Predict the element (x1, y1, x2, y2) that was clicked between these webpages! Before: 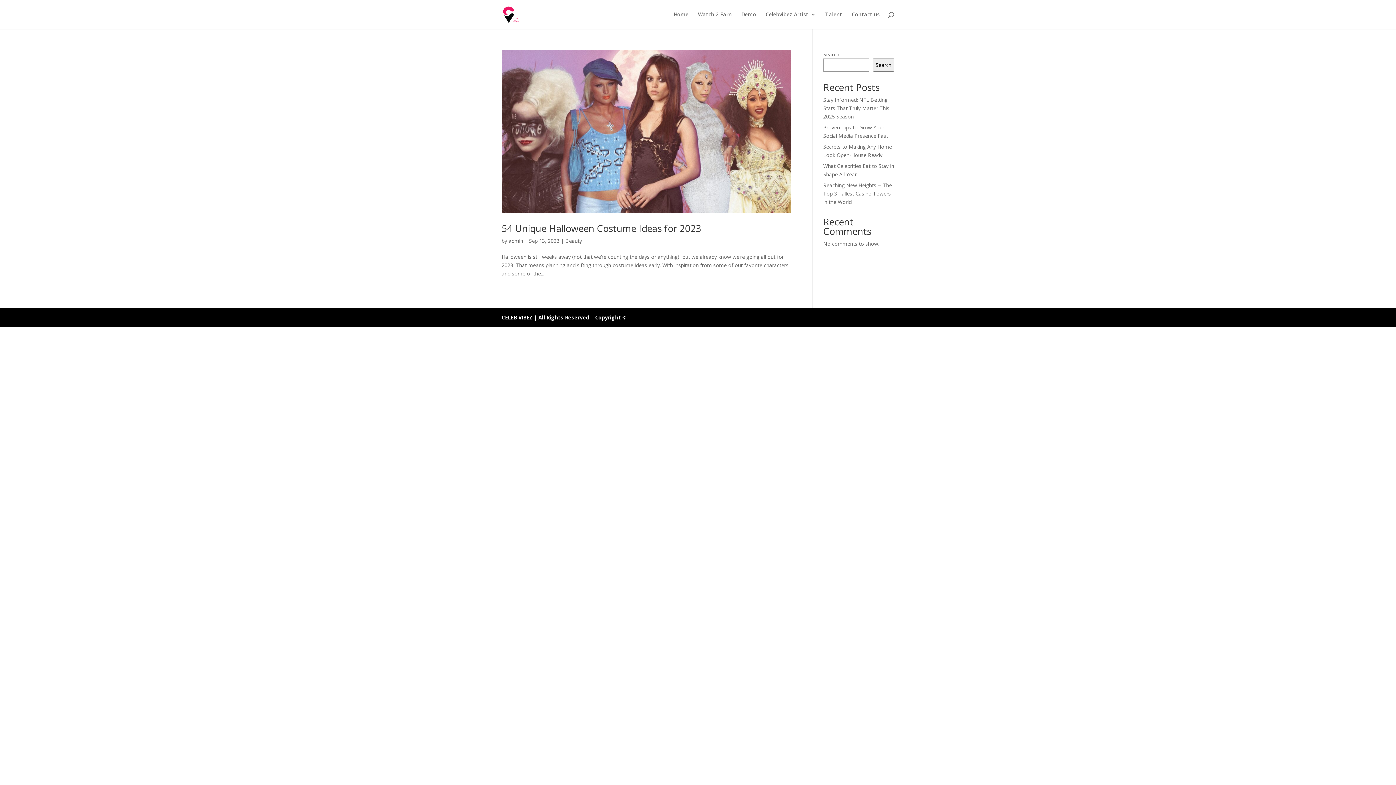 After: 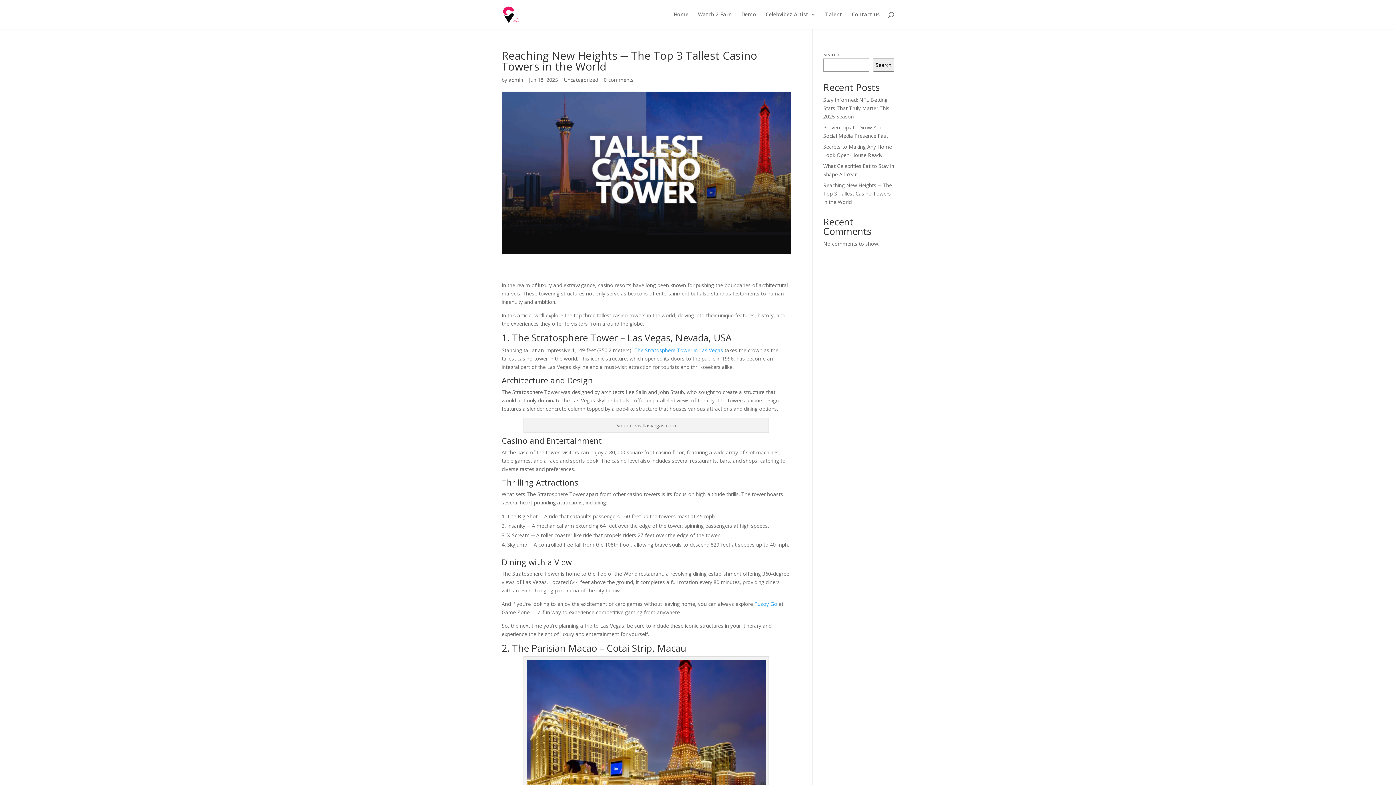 Action: bbox: (823, 181, 892, 205) label: Reaching New Heights ─ The Top 3 Tallest Casino Towers in the World